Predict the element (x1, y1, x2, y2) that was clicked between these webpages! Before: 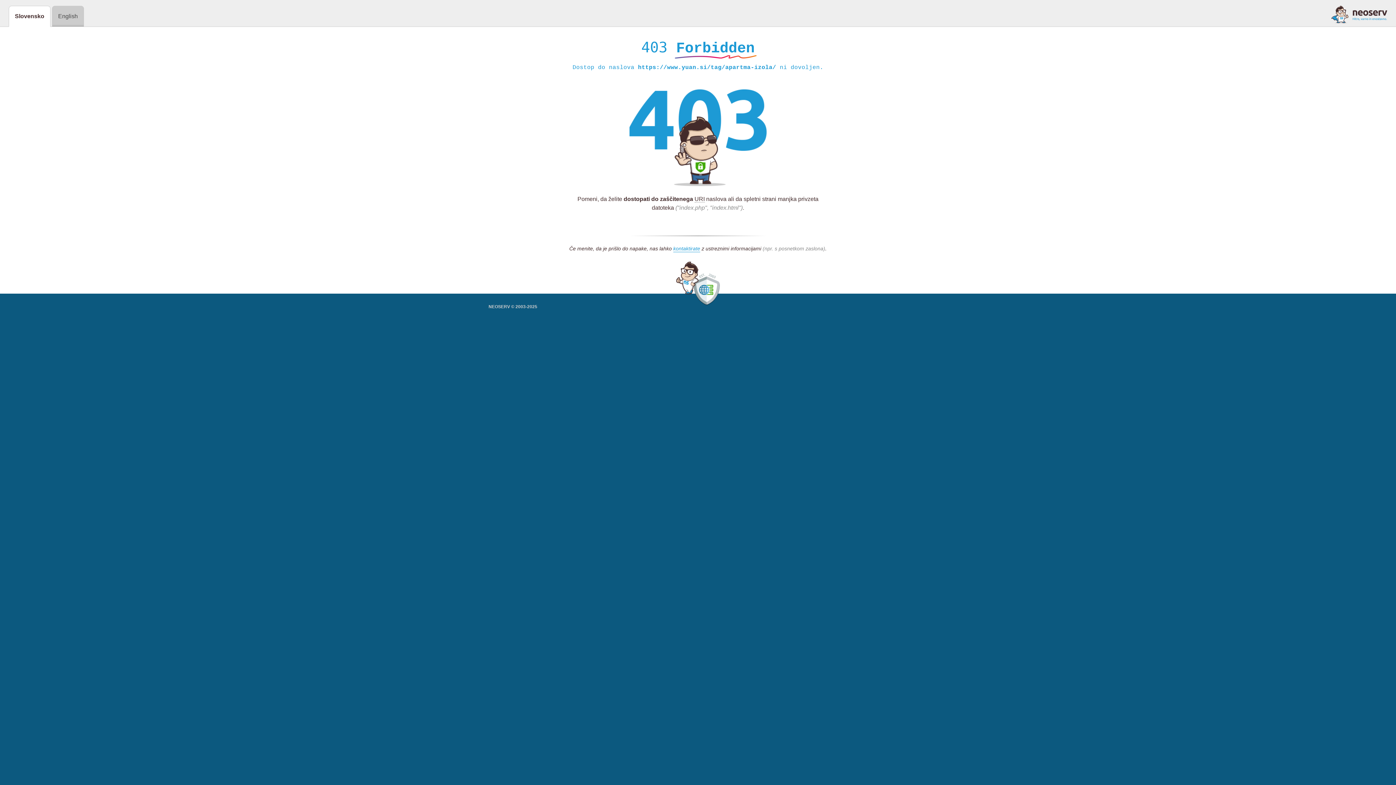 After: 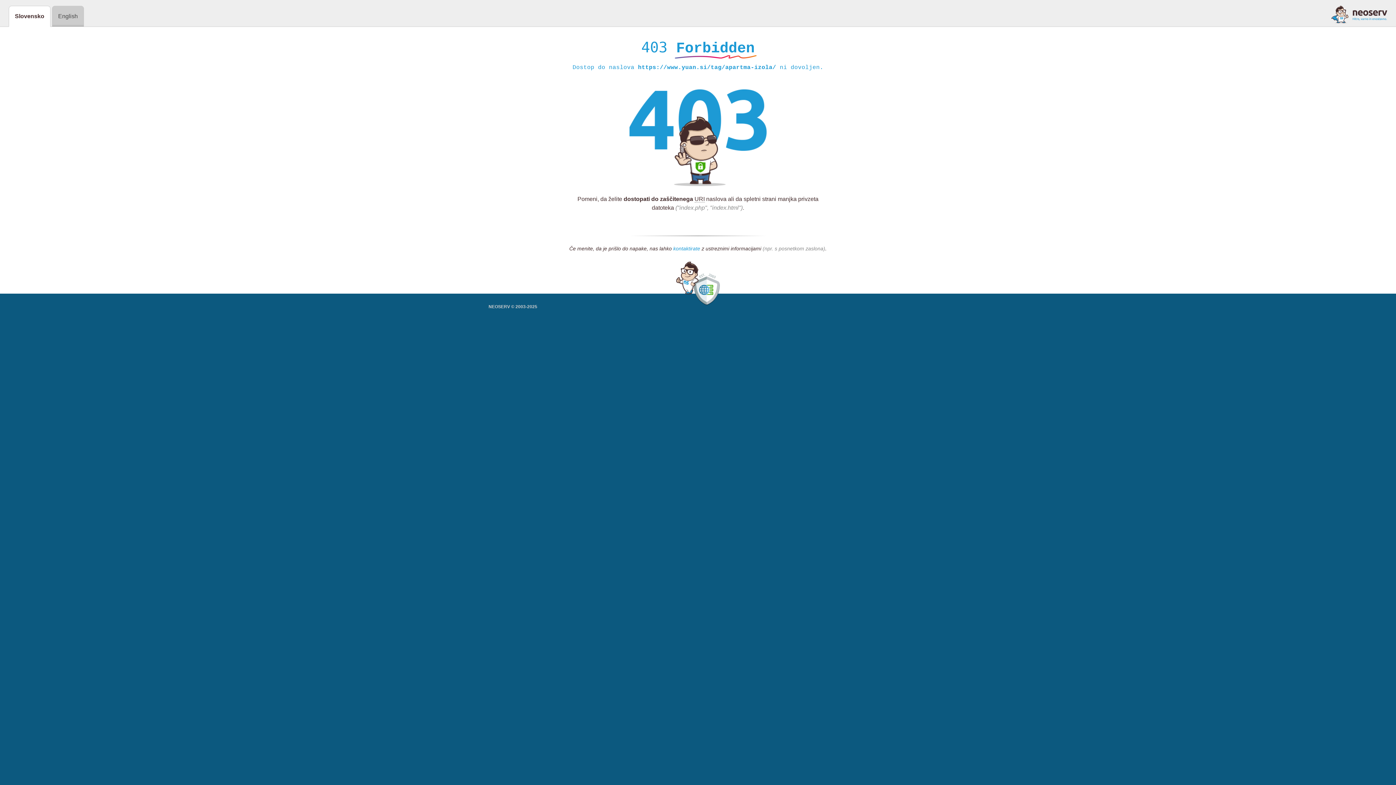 Action: bbox: (673, 245, 700, 252) label: kontaktirate